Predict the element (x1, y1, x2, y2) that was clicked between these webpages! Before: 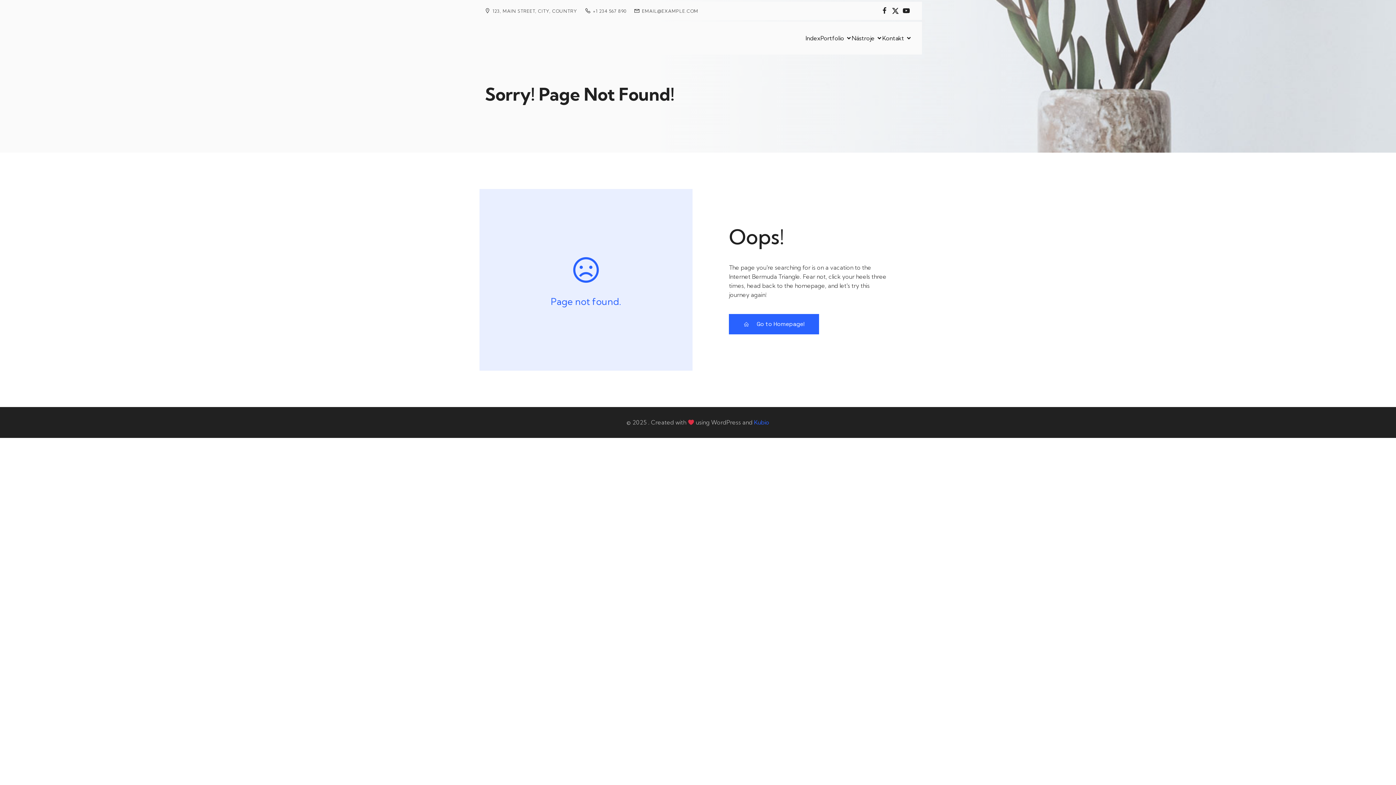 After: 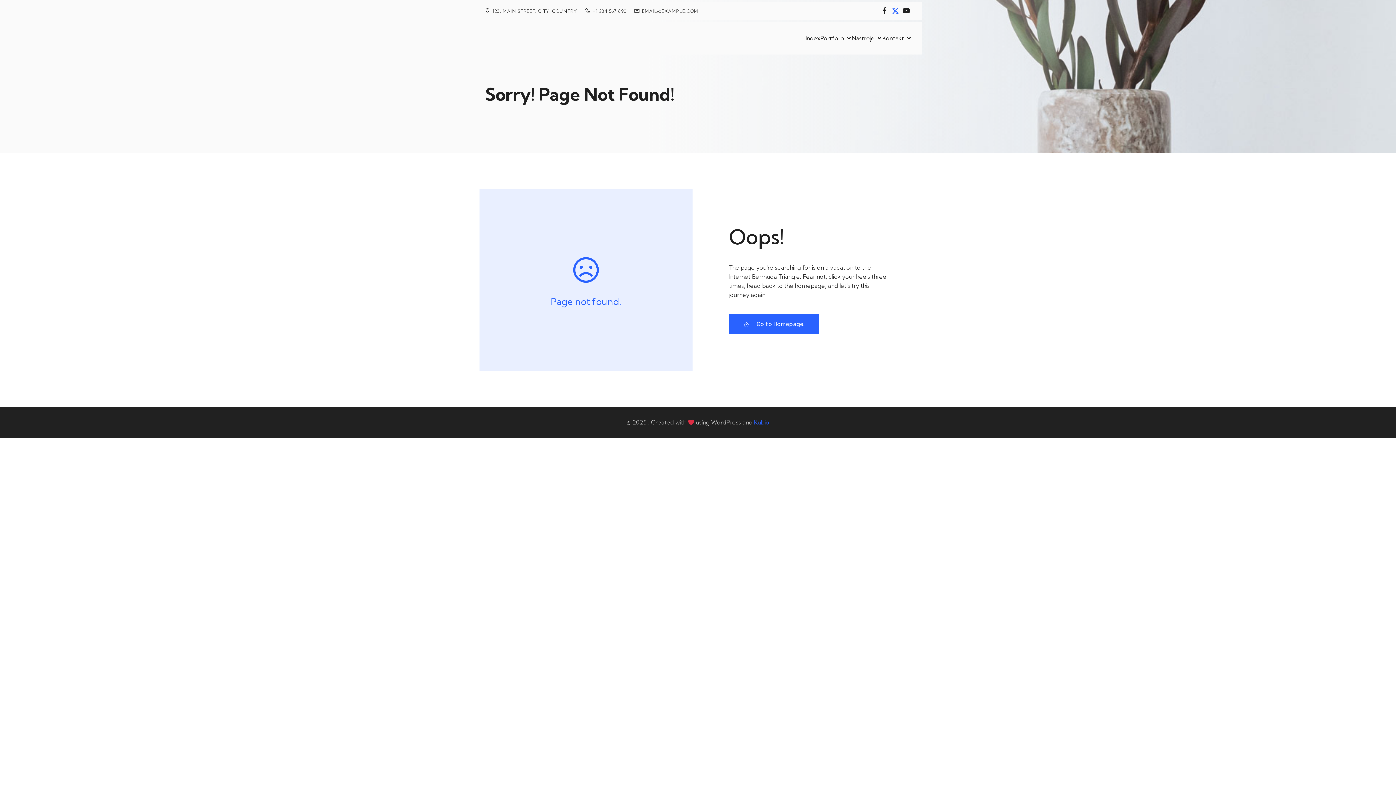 Action: label: Social link:  bbox: (890, 5, 901, 16)